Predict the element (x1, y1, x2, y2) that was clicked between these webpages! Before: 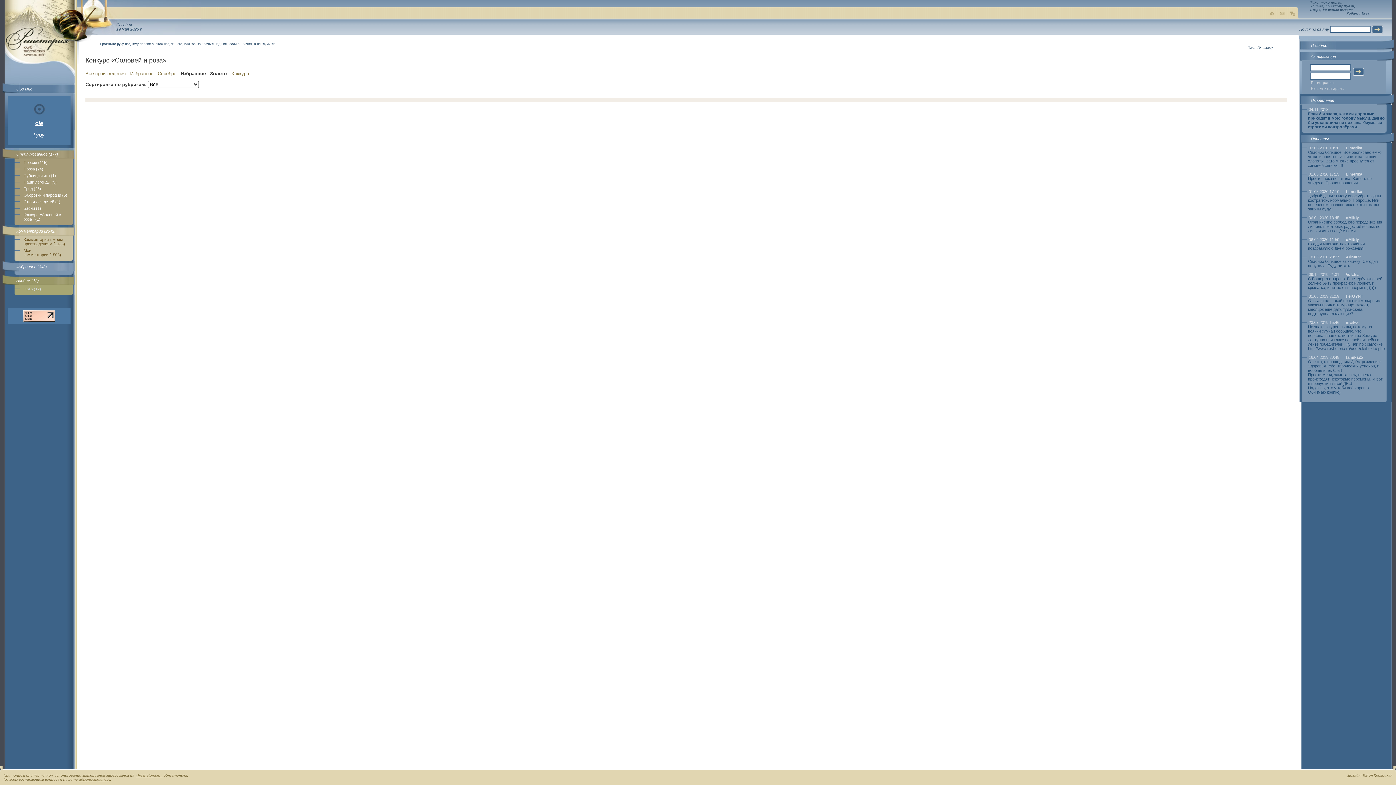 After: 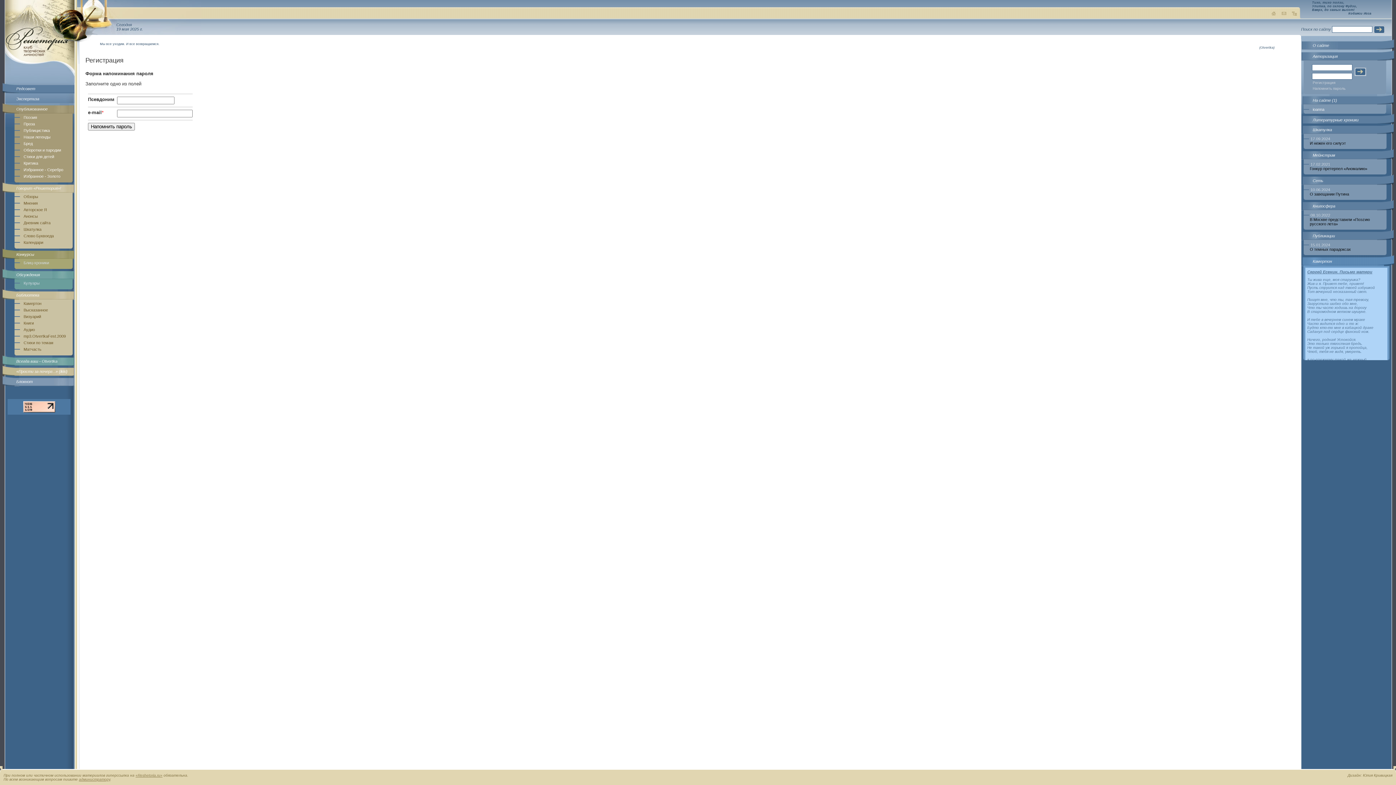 Action: label: Напомнить пароль bbox: (1302, 86, 1384, 92)